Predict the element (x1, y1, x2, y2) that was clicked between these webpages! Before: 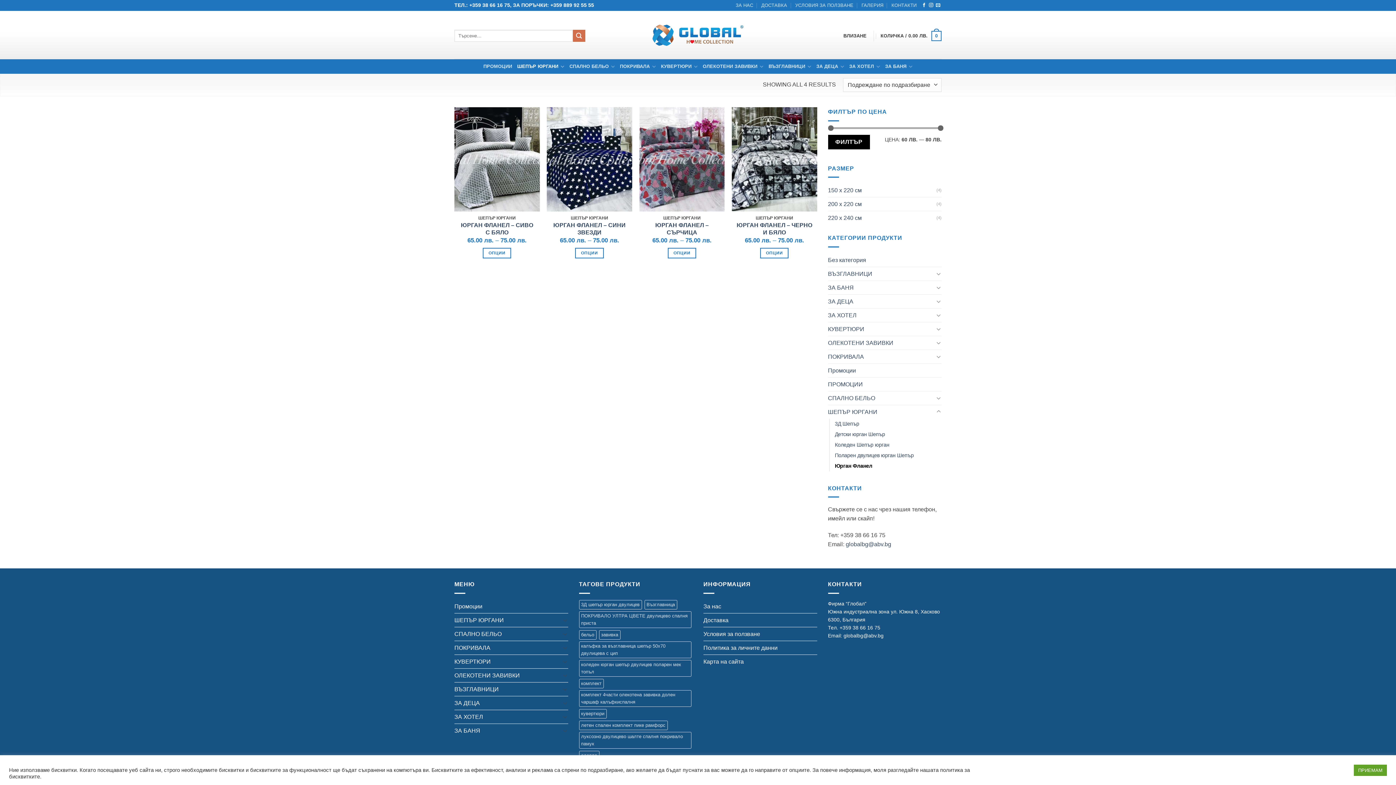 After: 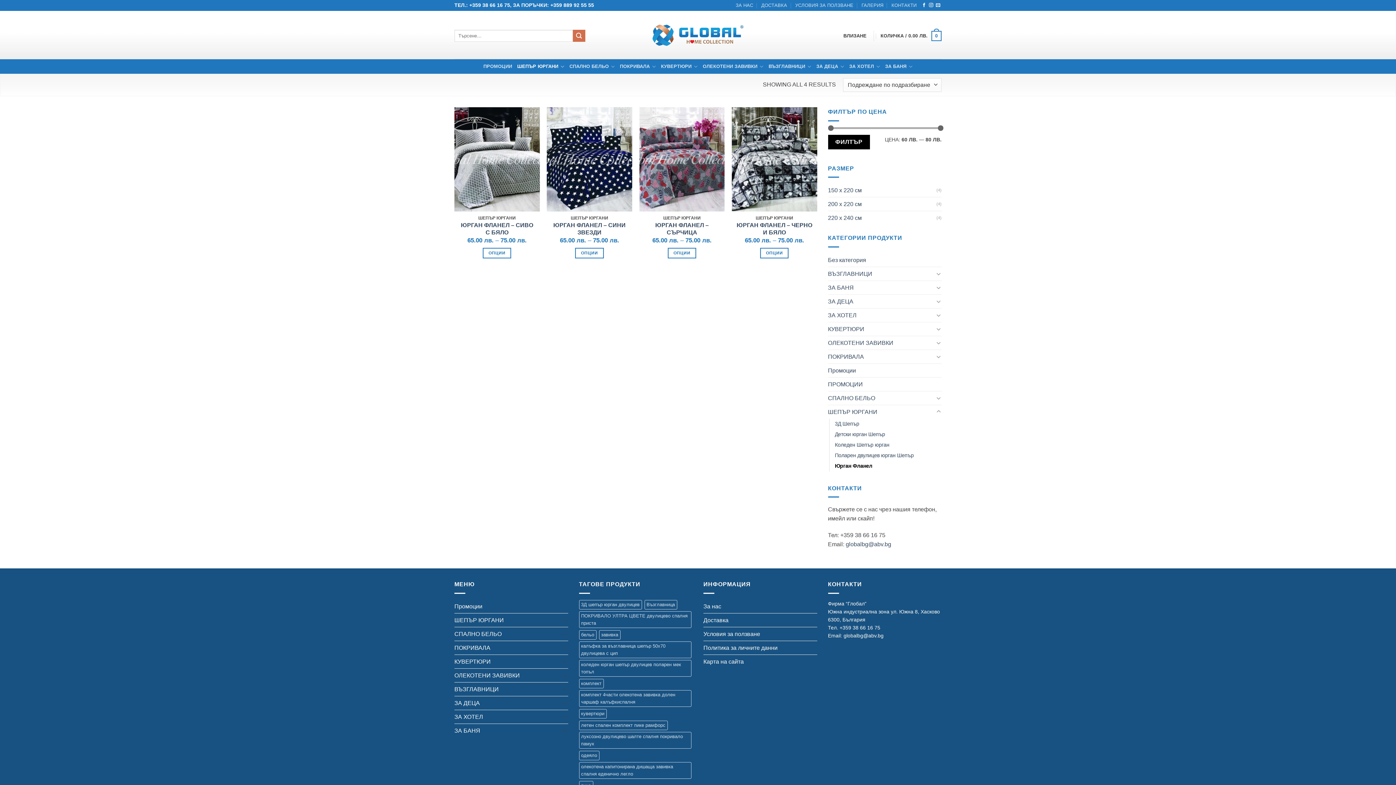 Action: label: ПРИЕМАМ bbox: (1354, 764, 1387, 776)